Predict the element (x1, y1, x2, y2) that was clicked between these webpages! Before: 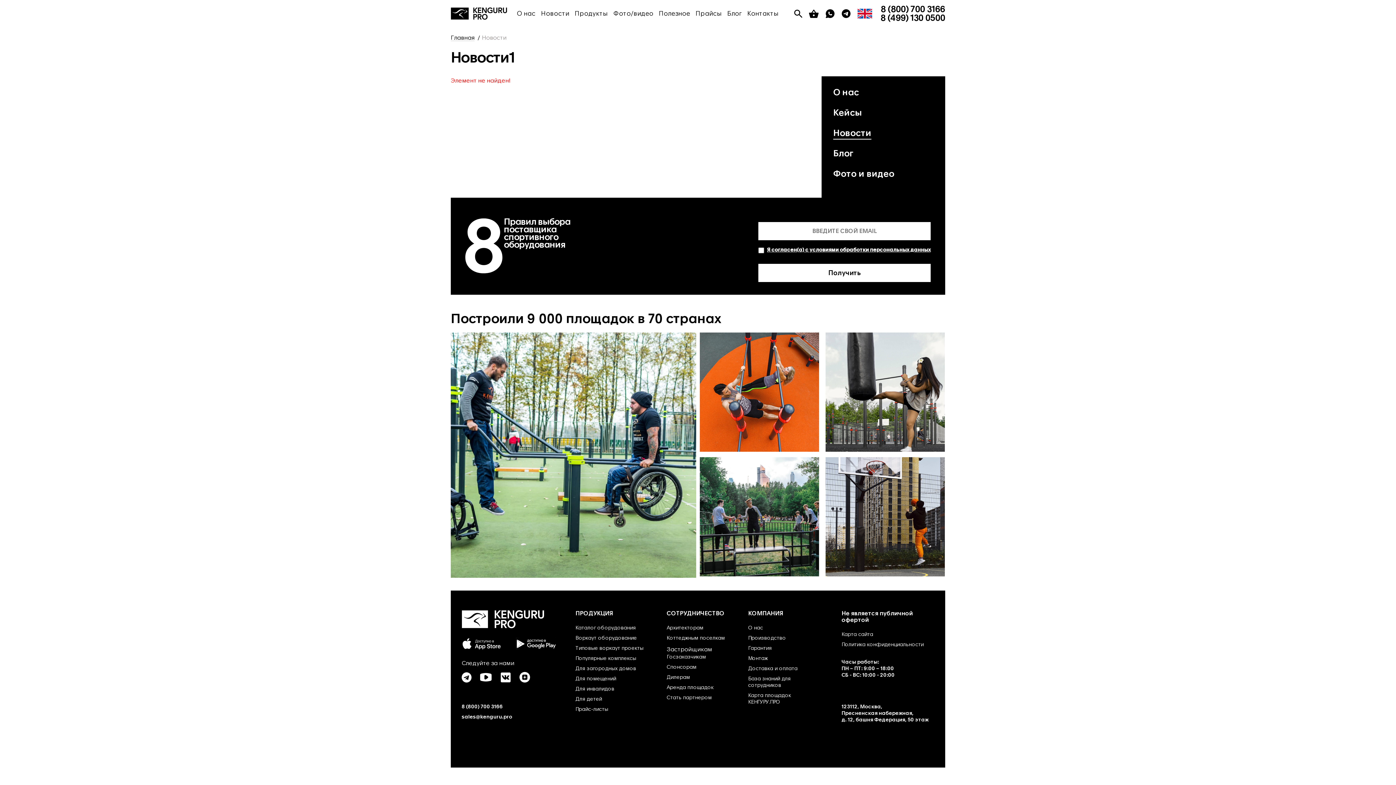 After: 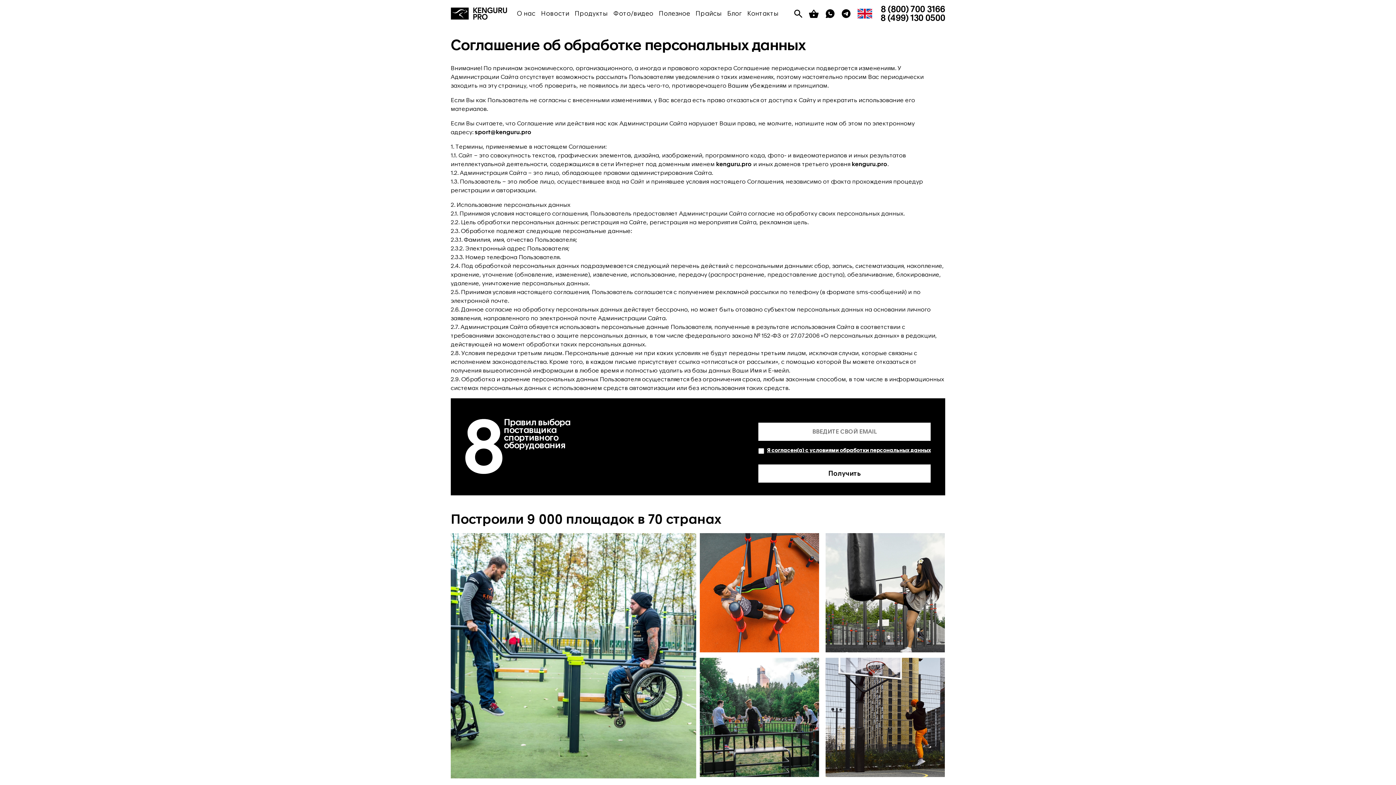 Action: label: Политика конфиденциальности bbox: (841, 641, 934, 648)